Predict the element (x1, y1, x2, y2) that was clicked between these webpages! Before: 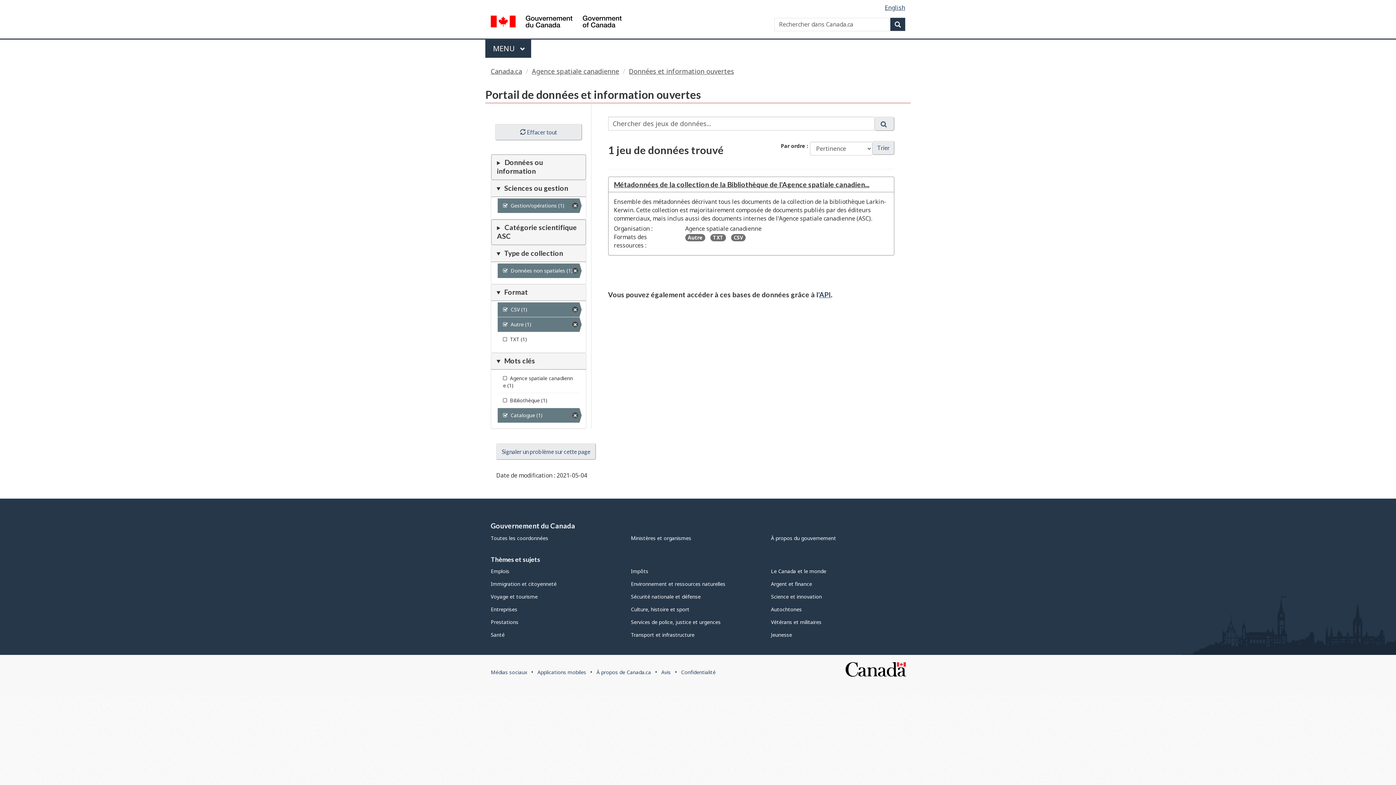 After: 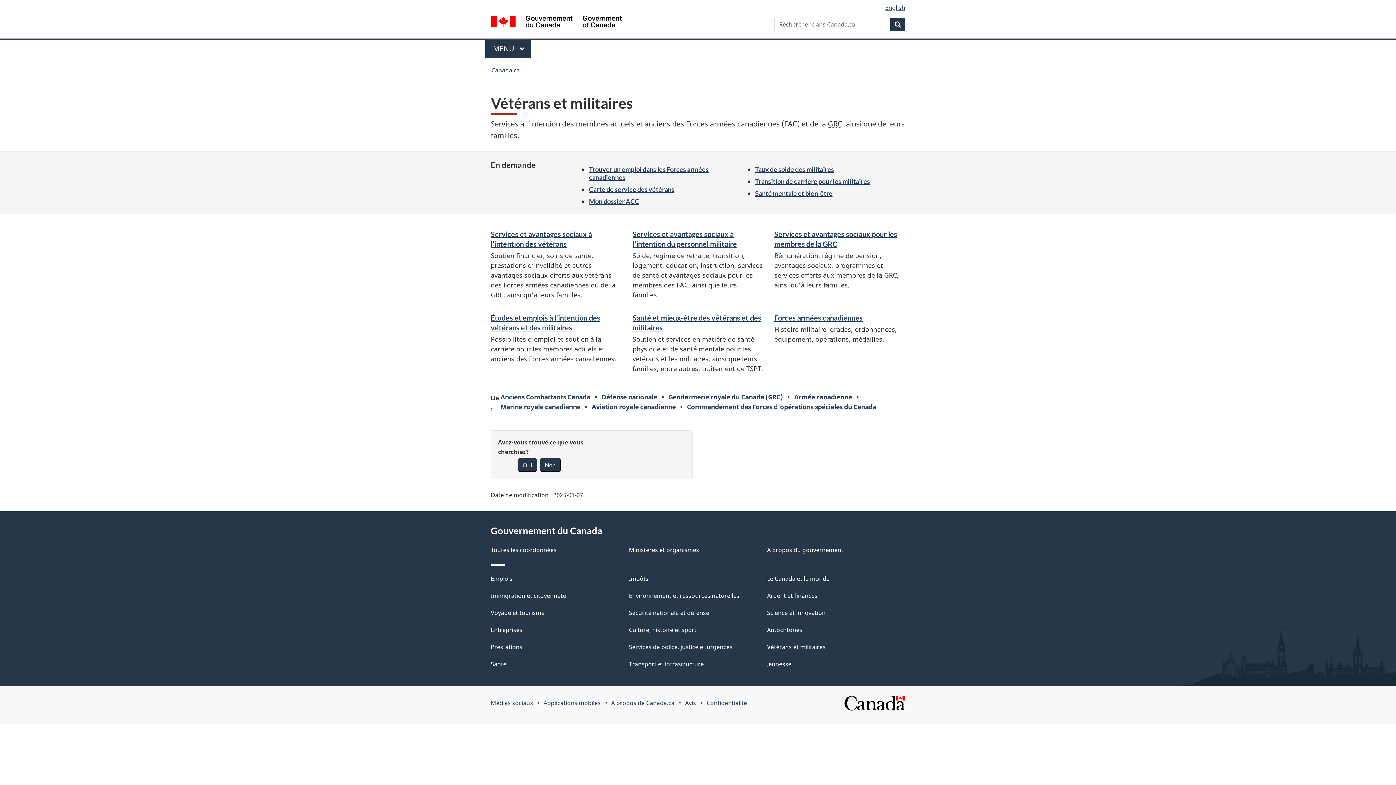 Action: bbox: (771, 618, 821, 625) label: Vétérans et militaires